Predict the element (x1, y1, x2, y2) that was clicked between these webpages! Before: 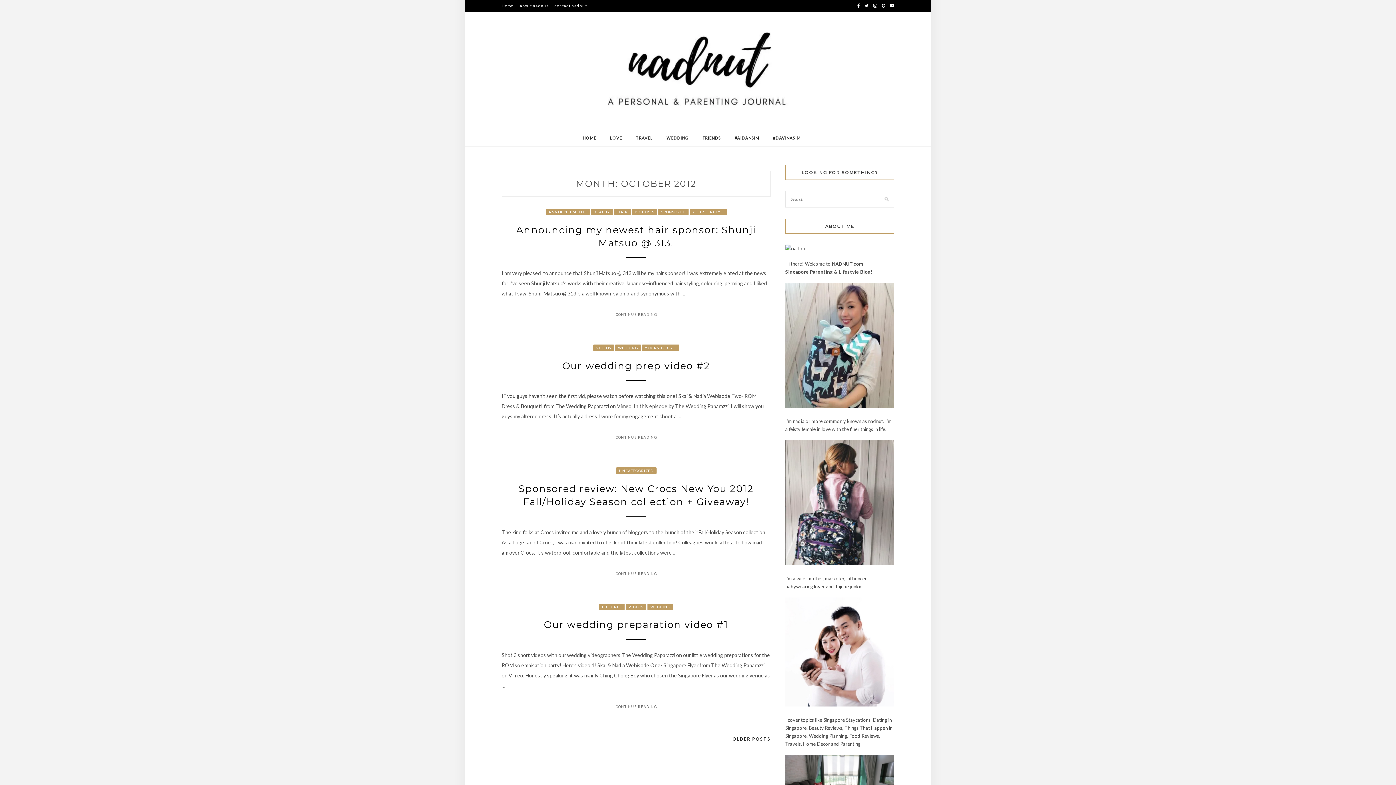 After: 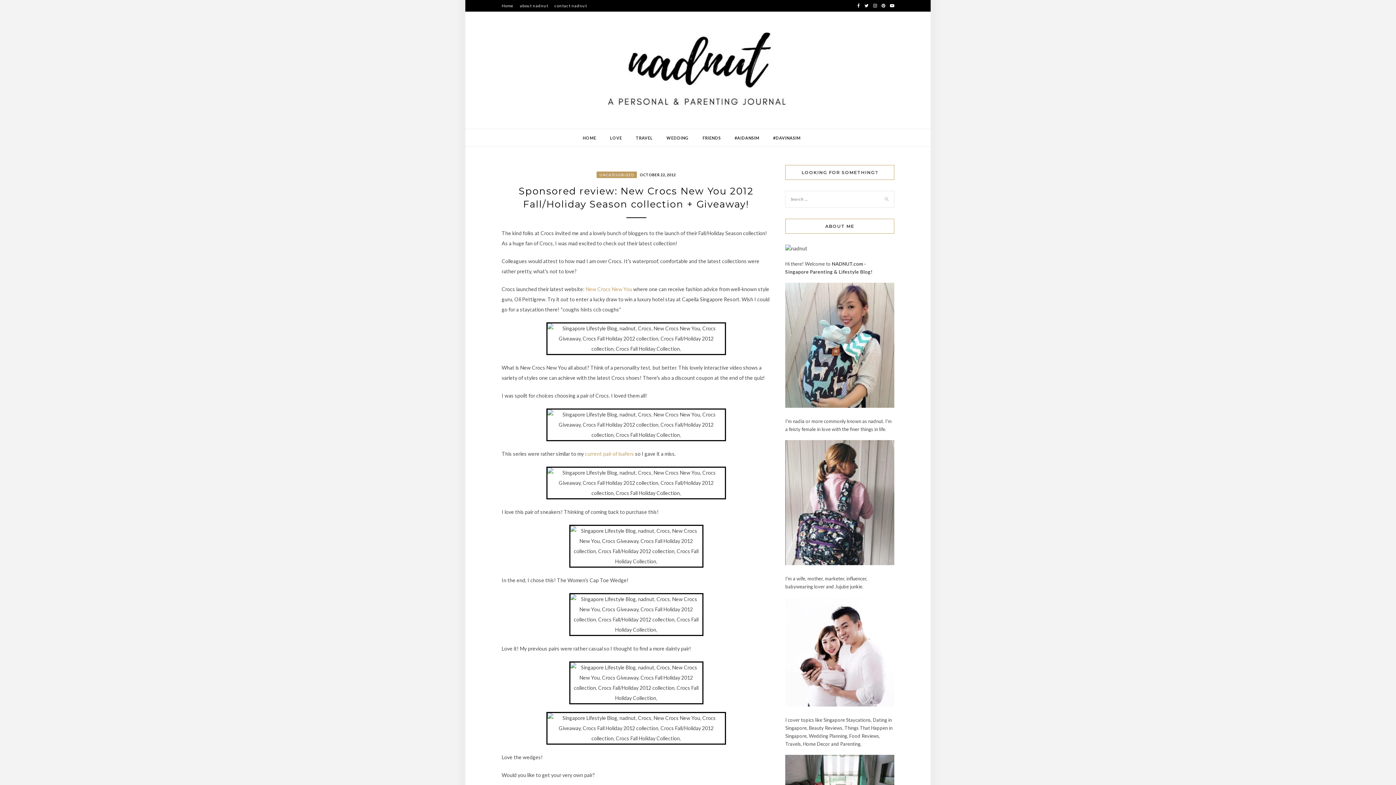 Action: label: CONTINUE READING bbox: (606, 568, 665, 579)